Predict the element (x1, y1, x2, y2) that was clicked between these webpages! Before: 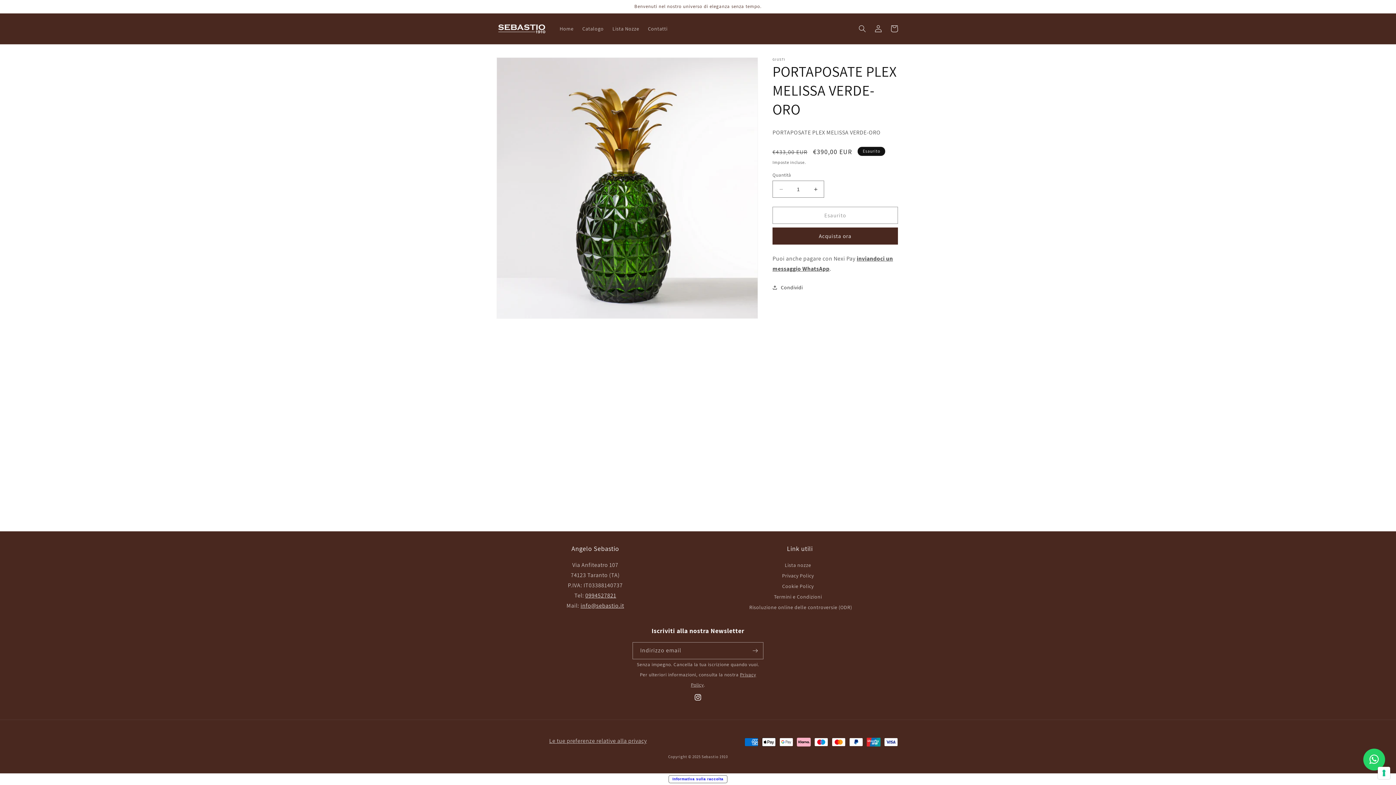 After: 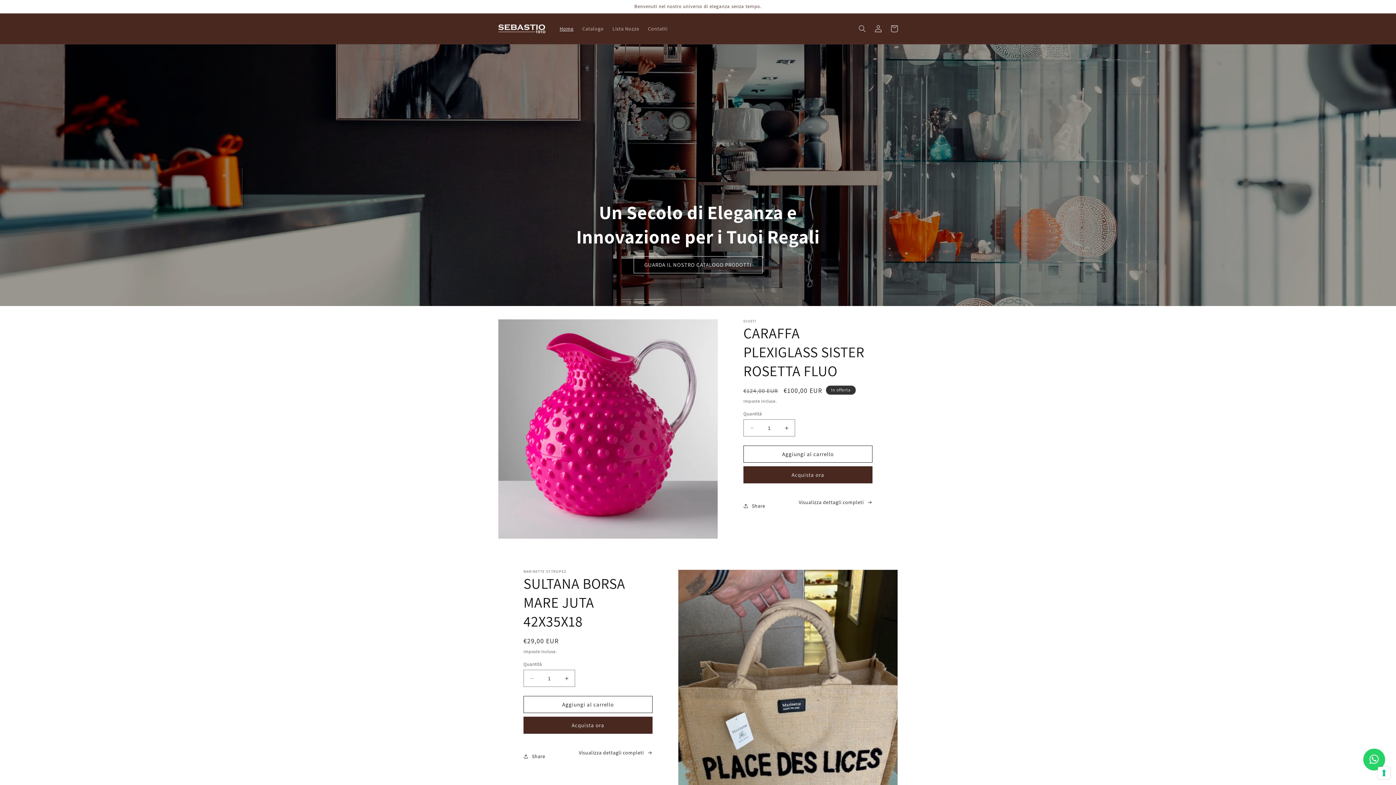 Action: bbox: (495, 21, 548, 36)